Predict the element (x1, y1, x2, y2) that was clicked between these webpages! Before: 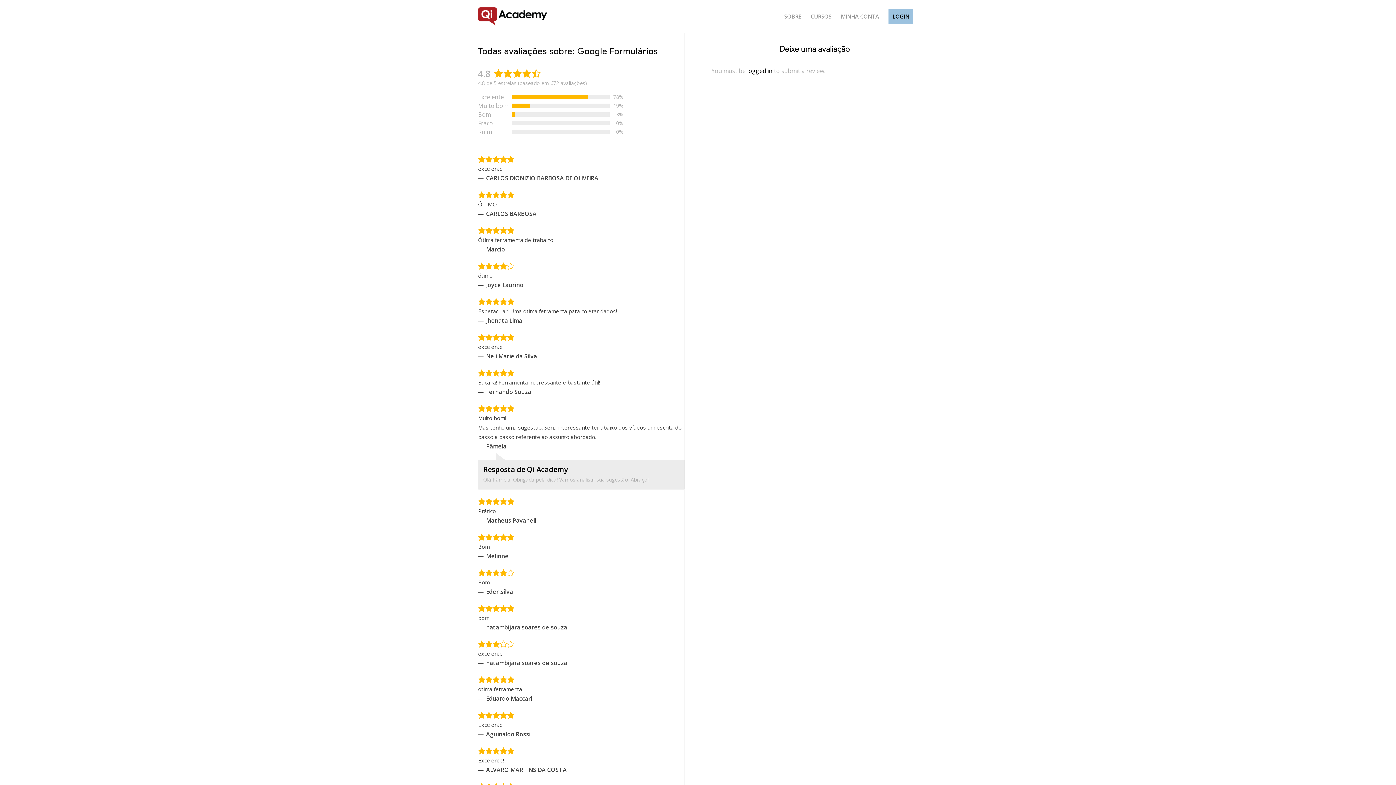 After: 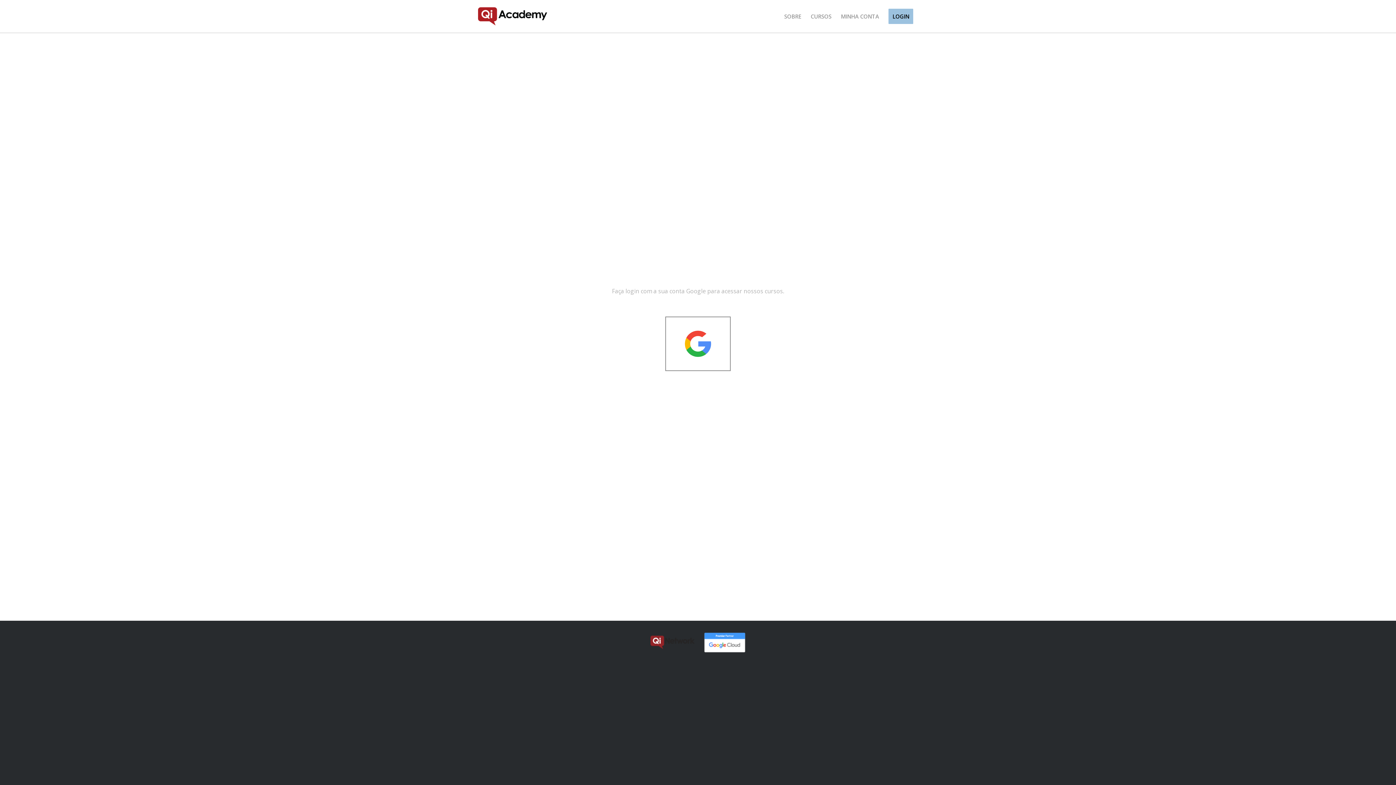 Action: label: MINHA CONTA bbox: (836, 0, 884, 32)